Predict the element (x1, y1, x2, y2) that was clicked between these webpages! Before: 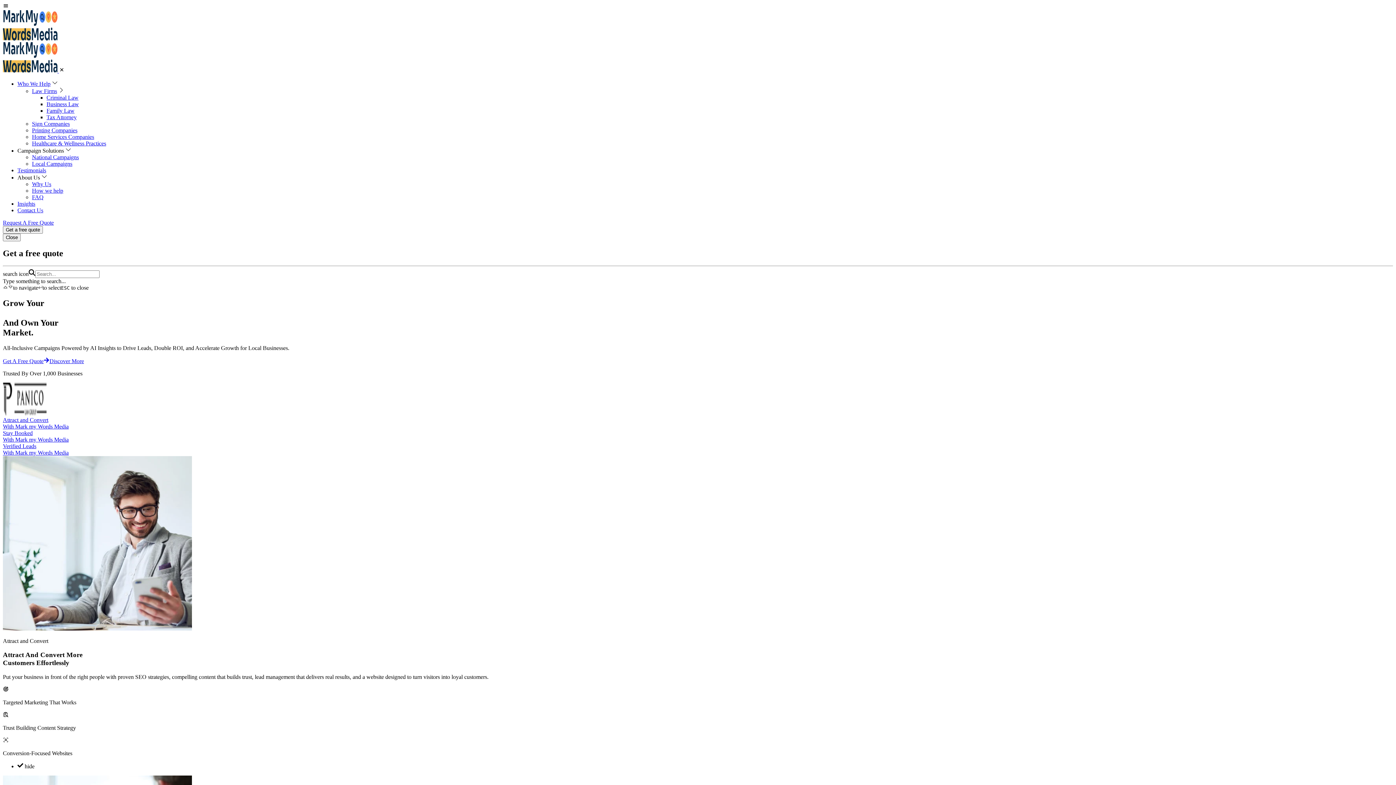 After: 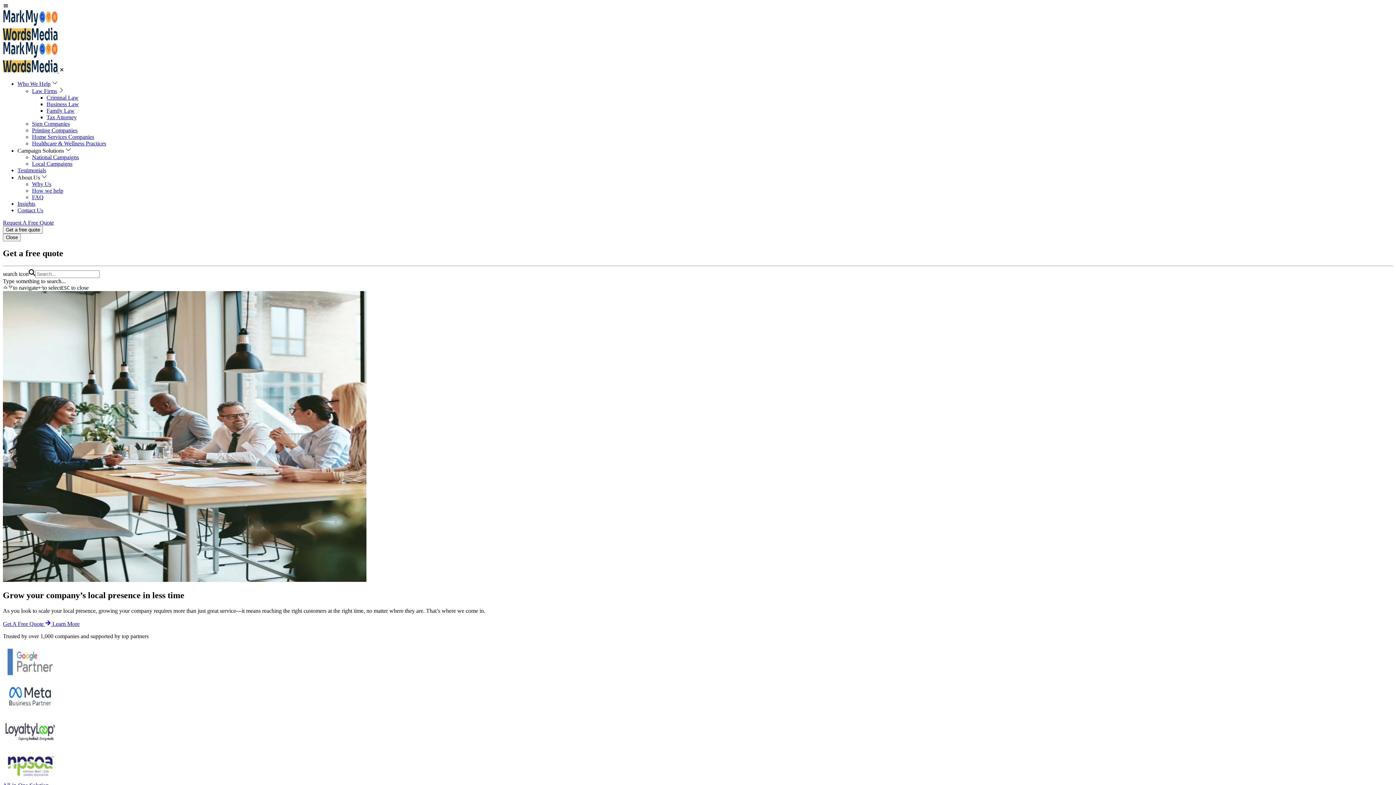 Action: bbox: (32, 160, 72, 166) label: Local Campaigns